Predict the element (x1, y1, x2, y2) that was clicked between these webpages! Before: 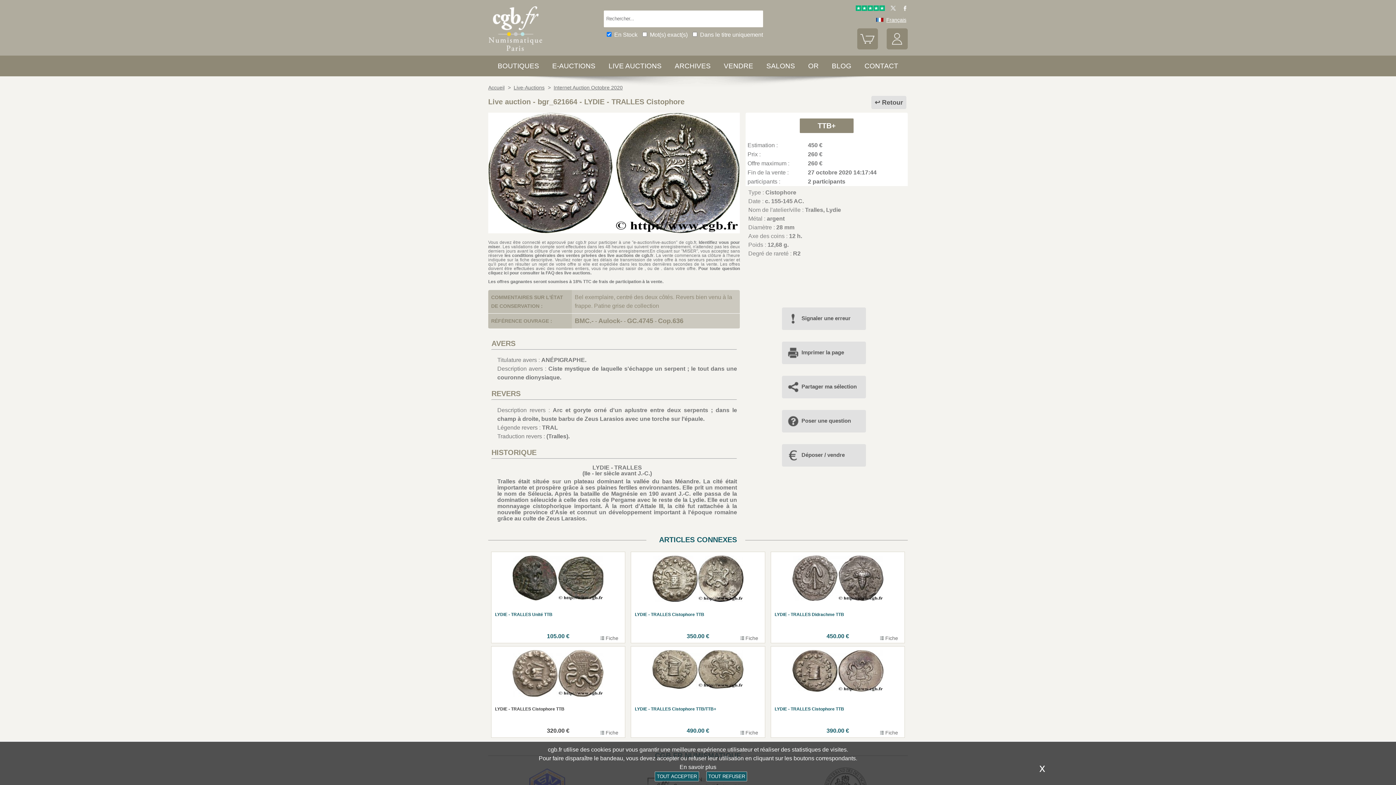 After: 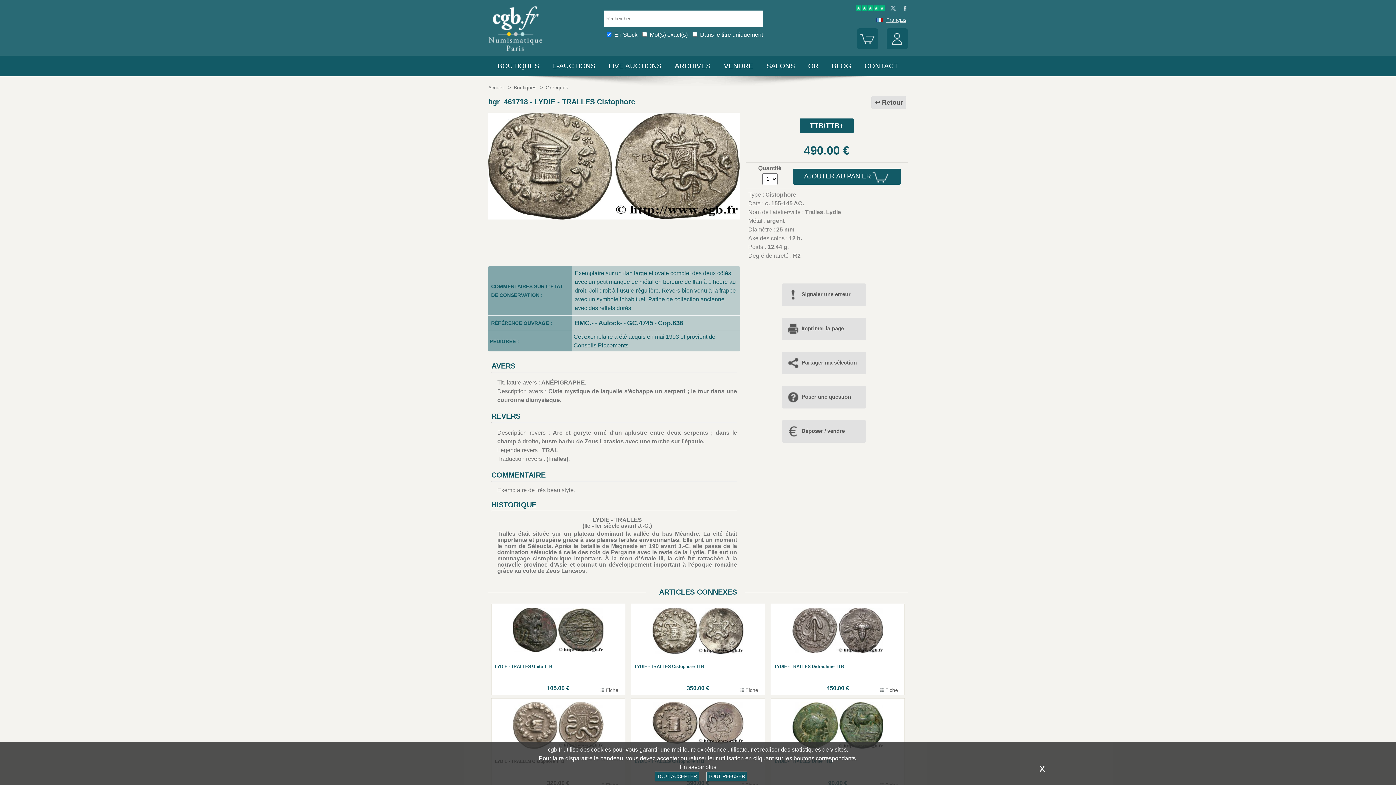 Action: bbox: (635, 650, 761, 734) label: LYDIE - TRALLES Cistophore TTB/TTB+
490.00 €
 Fiche